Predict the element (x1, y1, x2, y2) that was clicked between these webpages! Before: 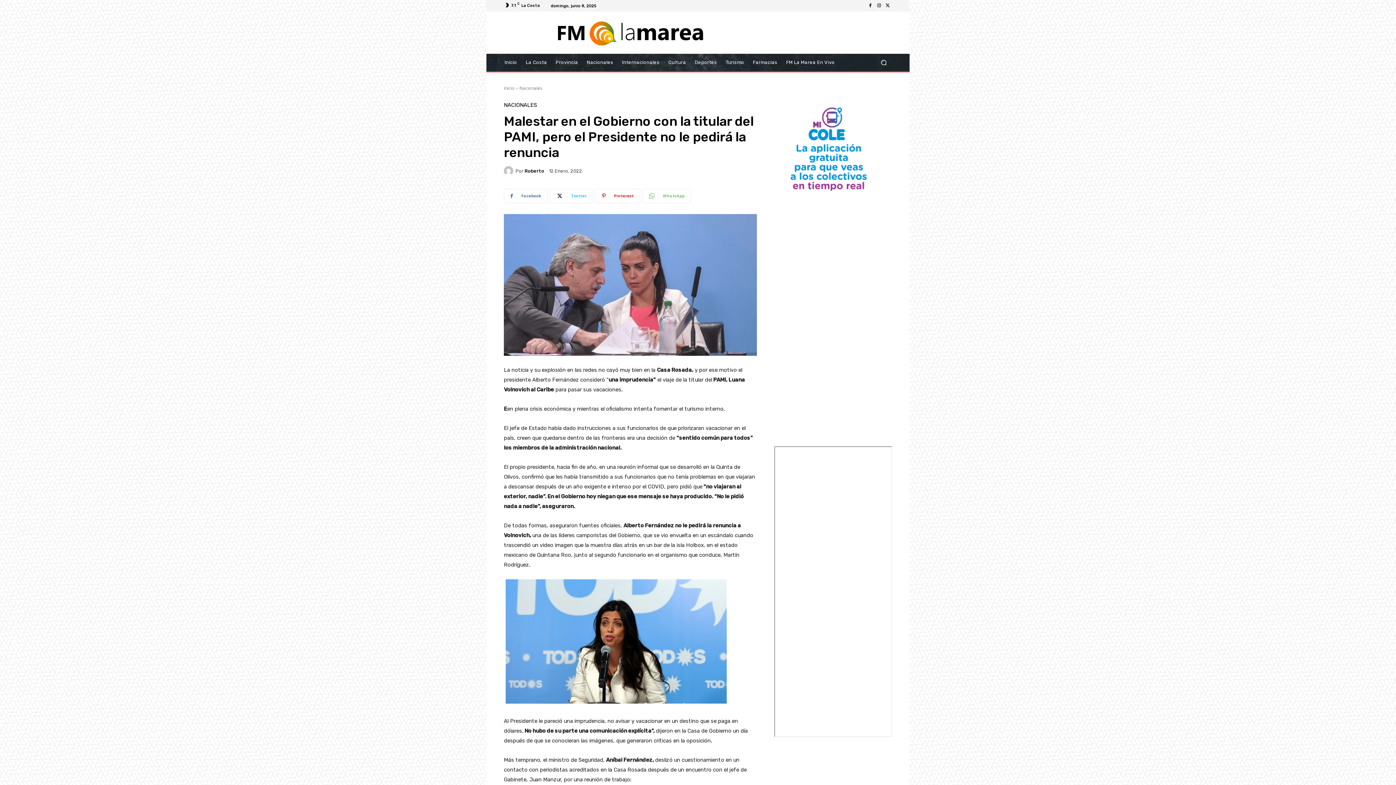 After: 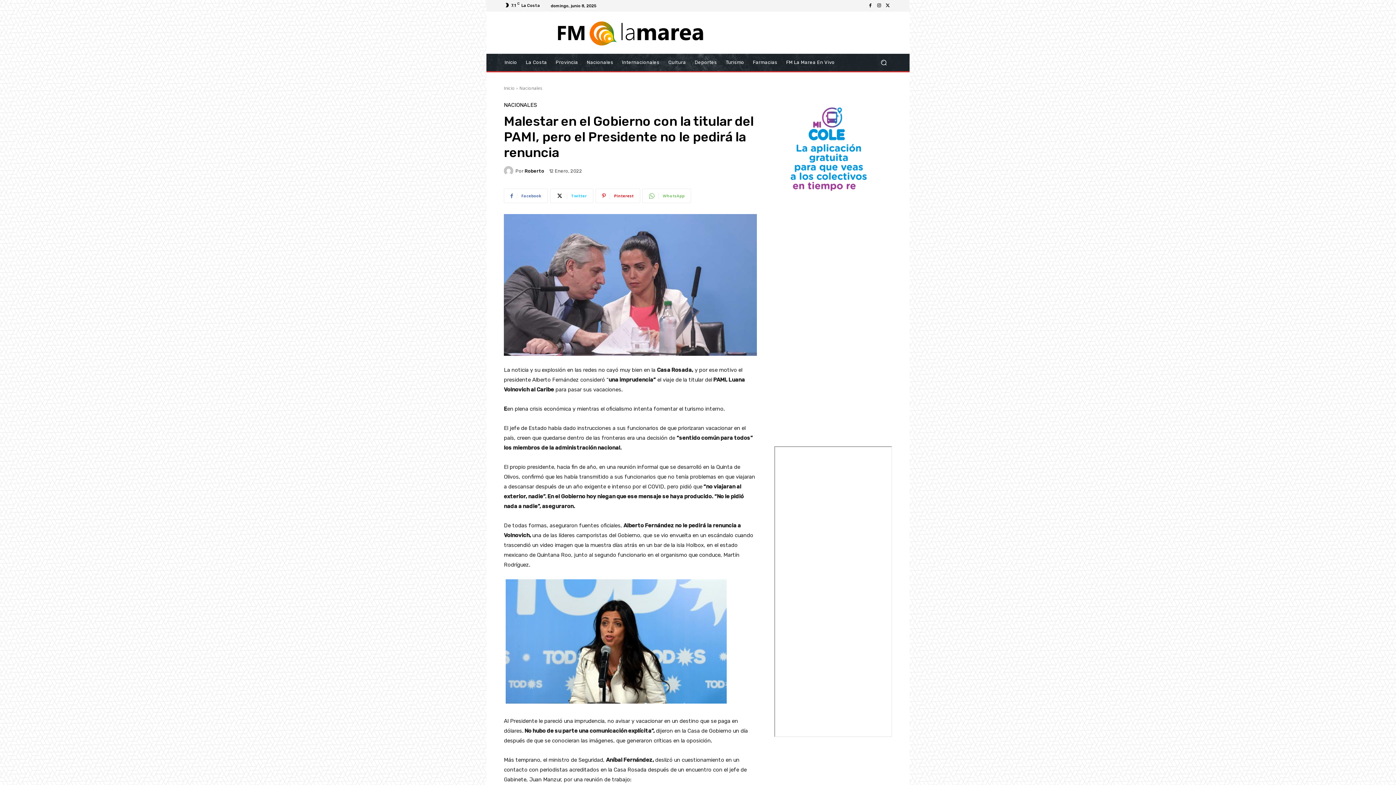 Action: bbox: (866, 1, 874, 10)